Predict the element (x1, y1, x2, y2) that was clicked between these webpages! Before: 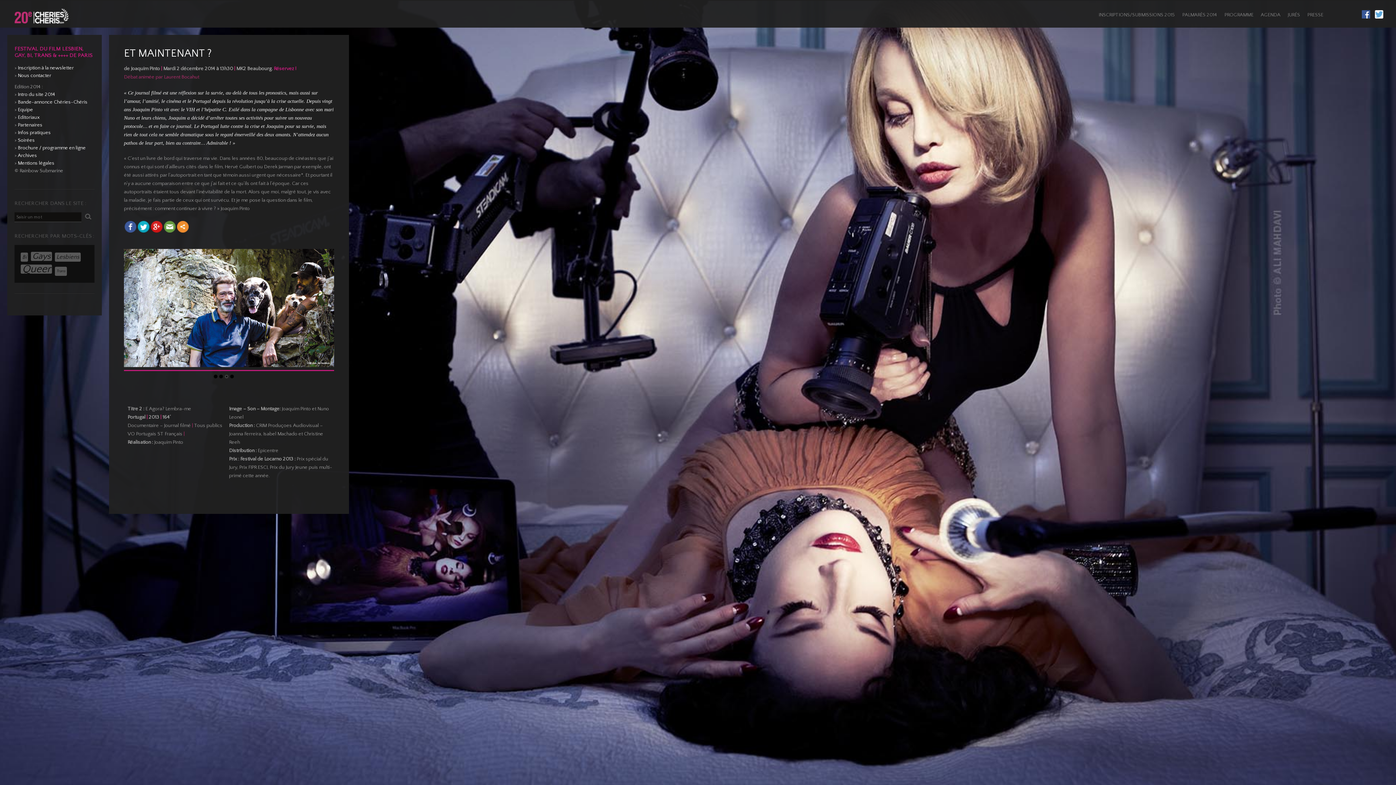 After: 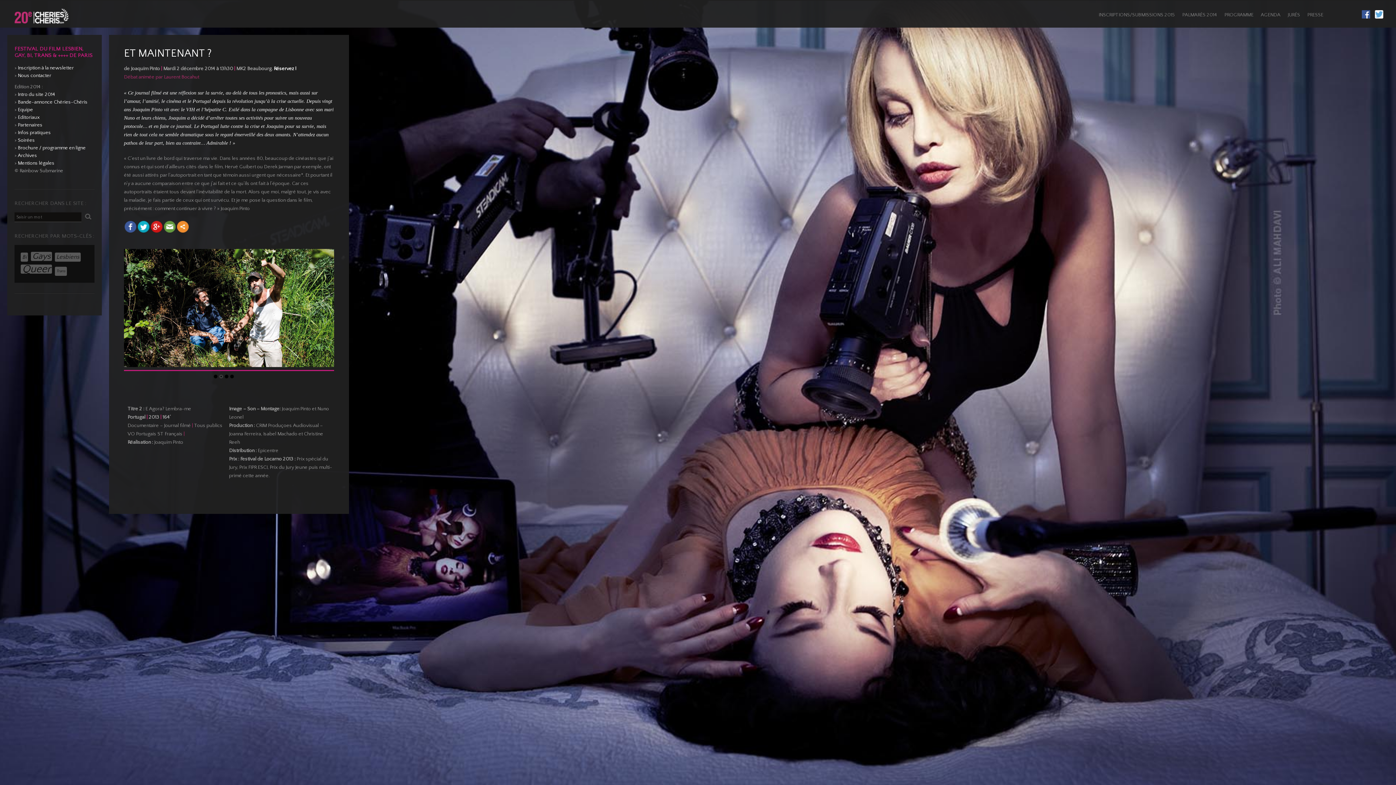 Action: bbox: (273, 65, 296, 71) label: Réservez !